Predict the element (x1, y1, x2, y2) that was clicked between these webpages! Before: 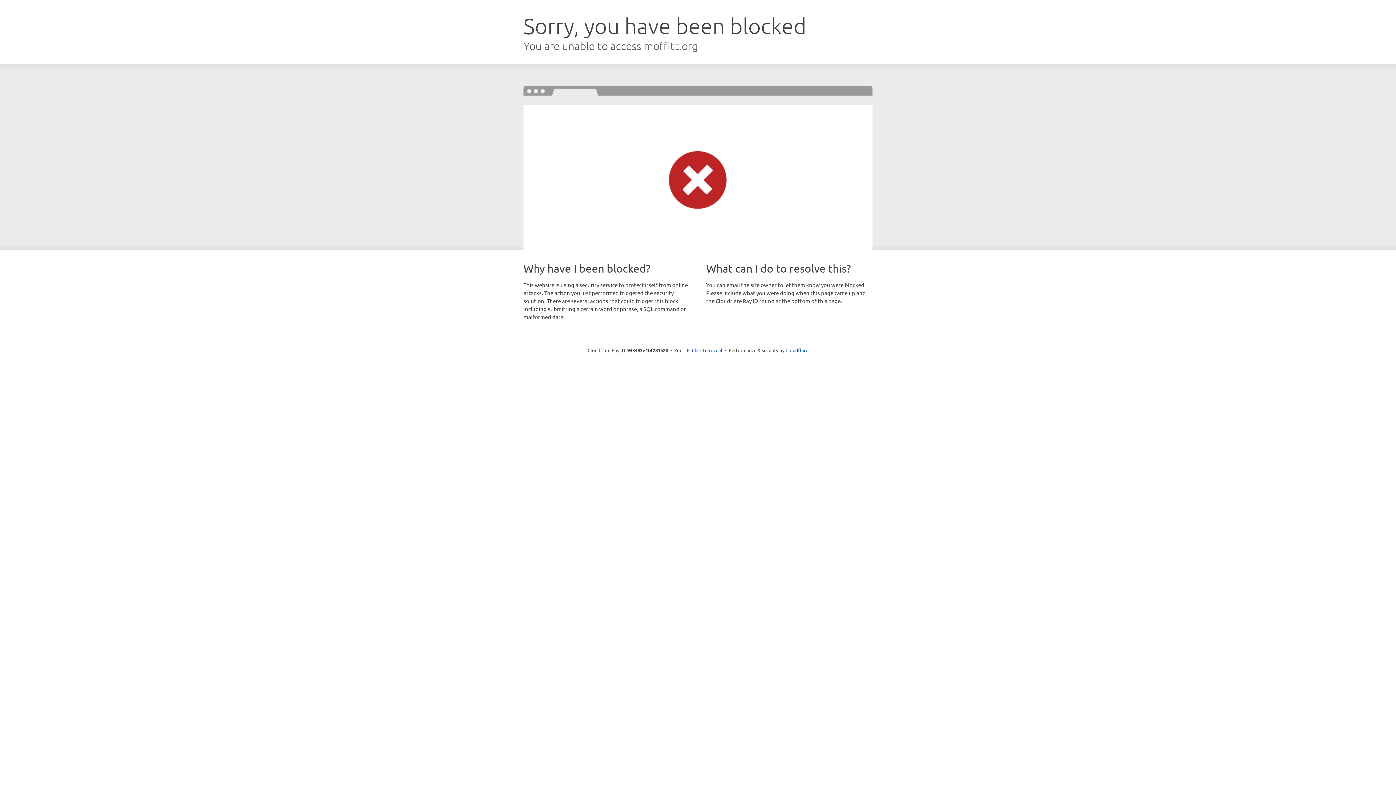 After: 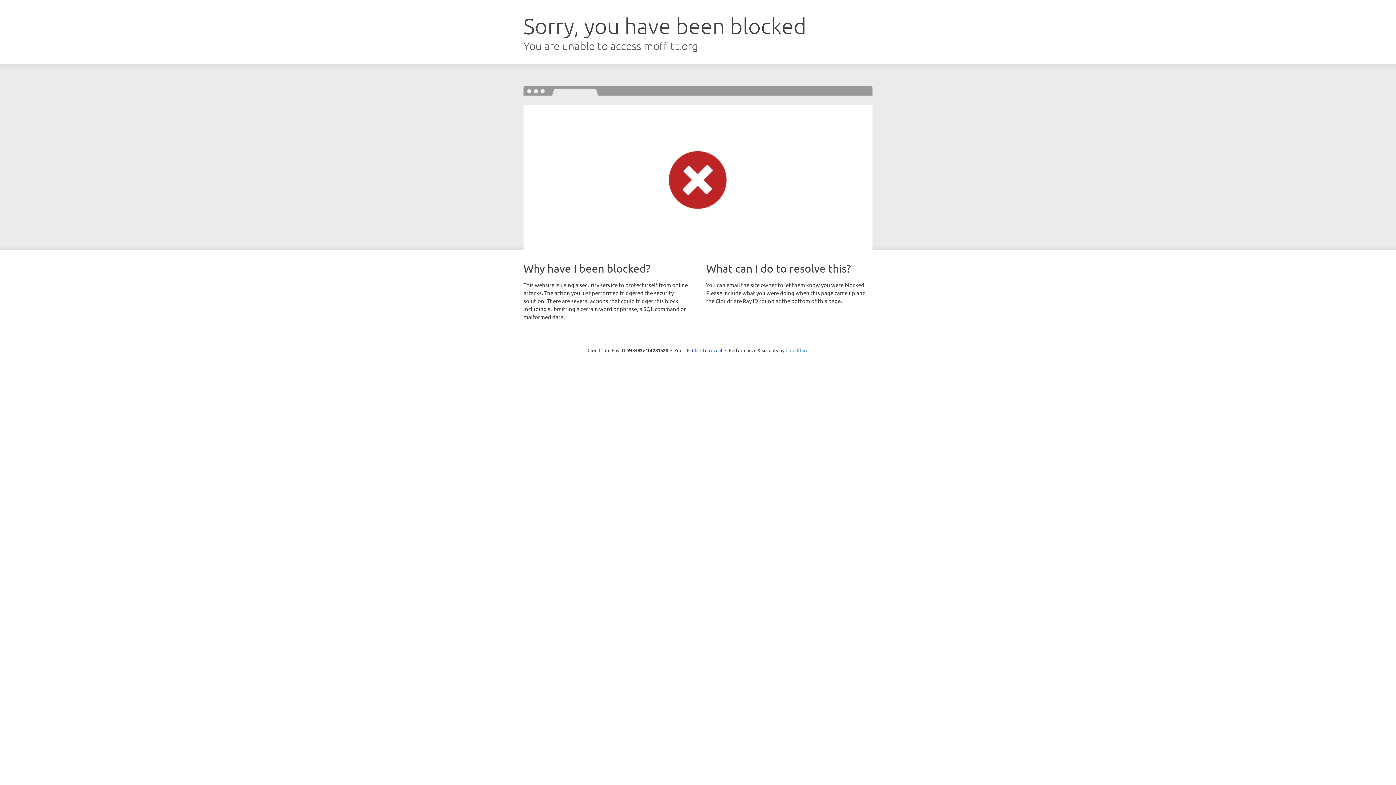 Action: bbox: (785, 347, 808, 353) label: Cloudflare